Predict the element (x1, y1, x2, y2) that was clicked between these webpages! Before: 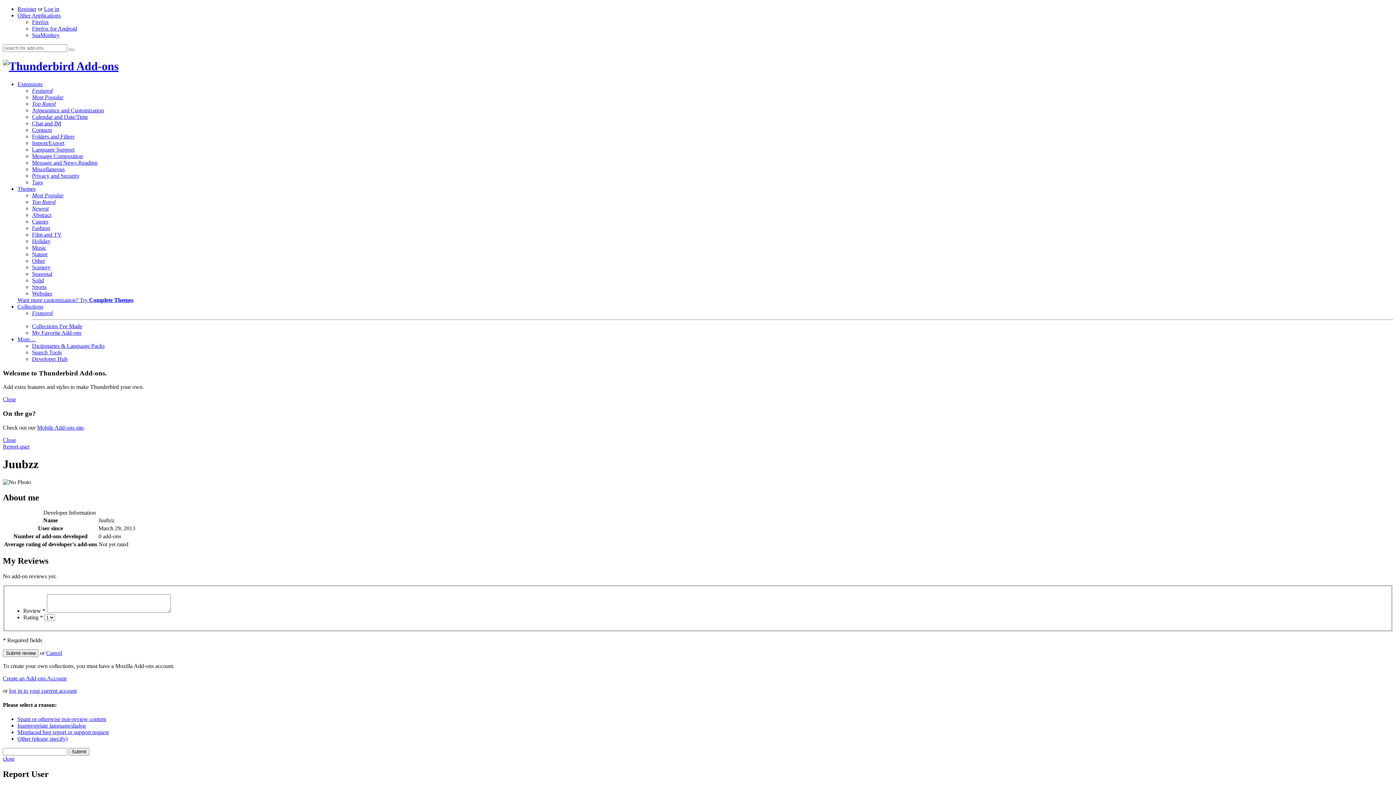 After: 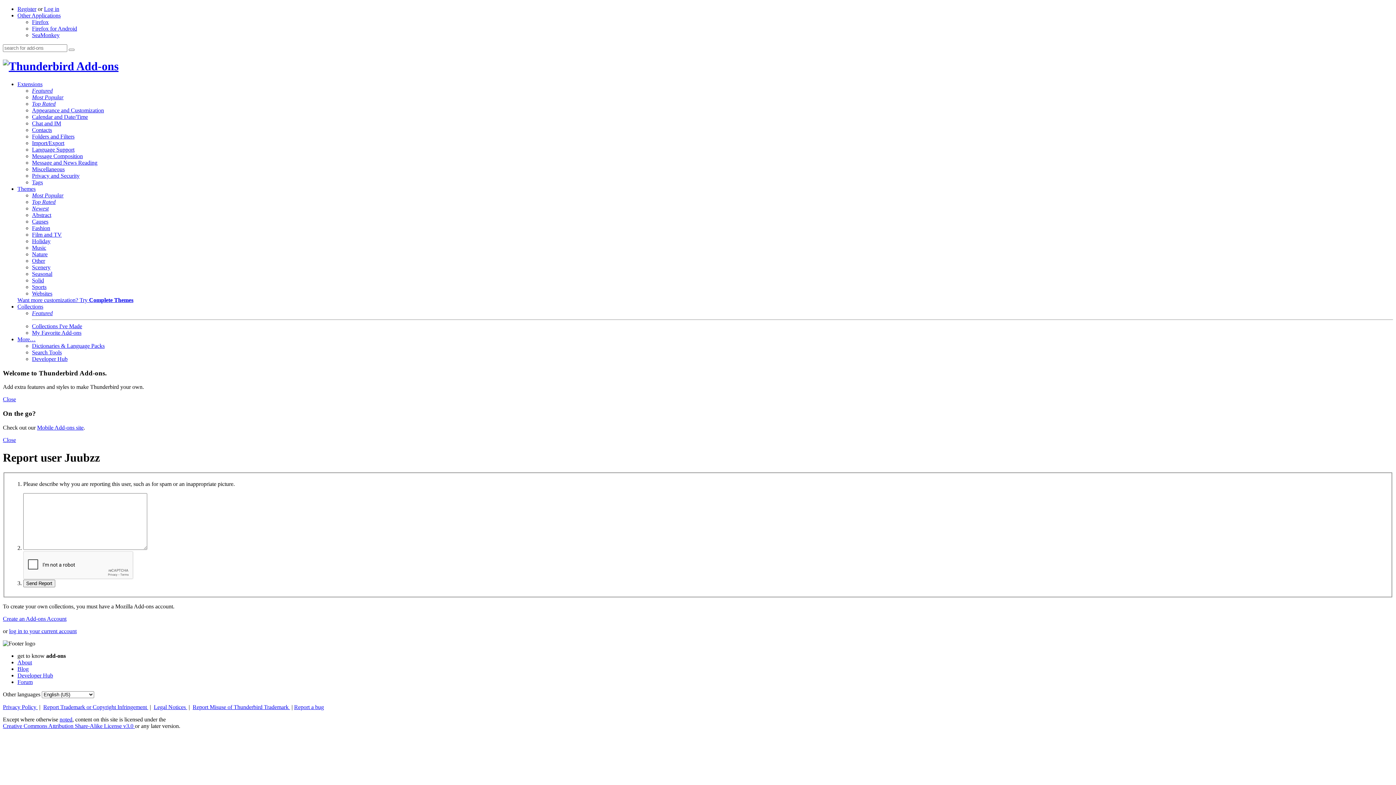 Action: bbox: (2, 443, 29, 449) label: Report user